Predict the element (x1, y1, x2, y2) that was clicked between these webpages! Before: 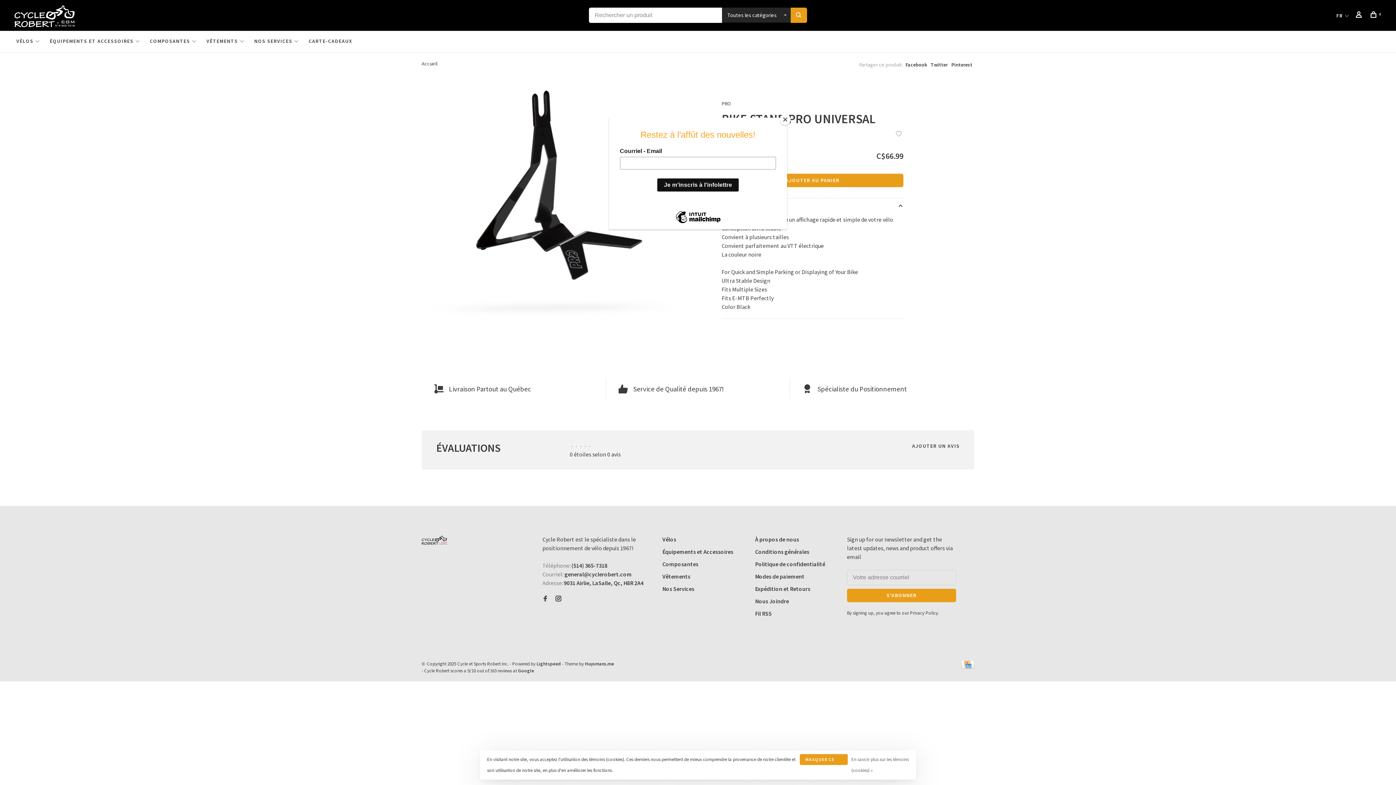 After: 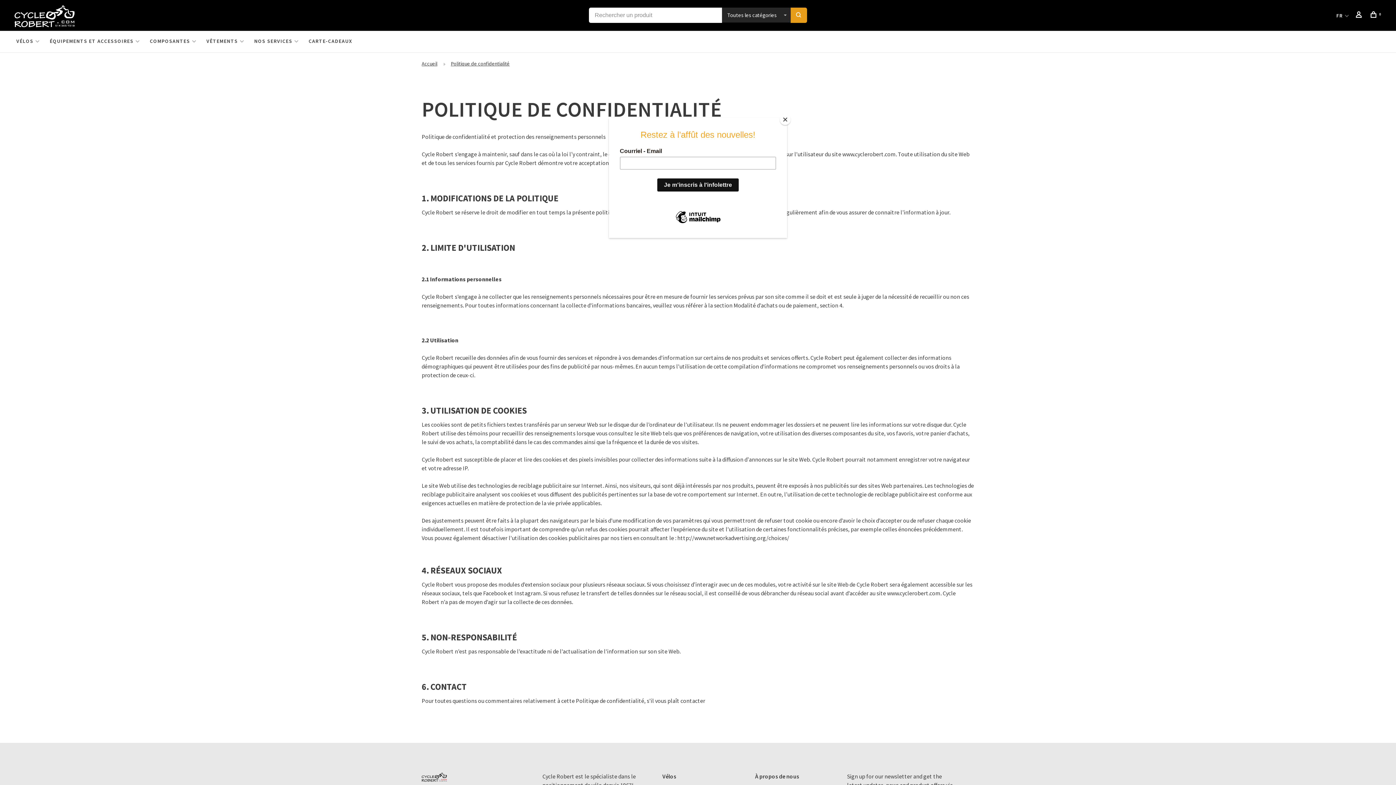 Action: bbox: (851, 754, 909, 776) label: En savoir plus sur les témoins (cookies) »